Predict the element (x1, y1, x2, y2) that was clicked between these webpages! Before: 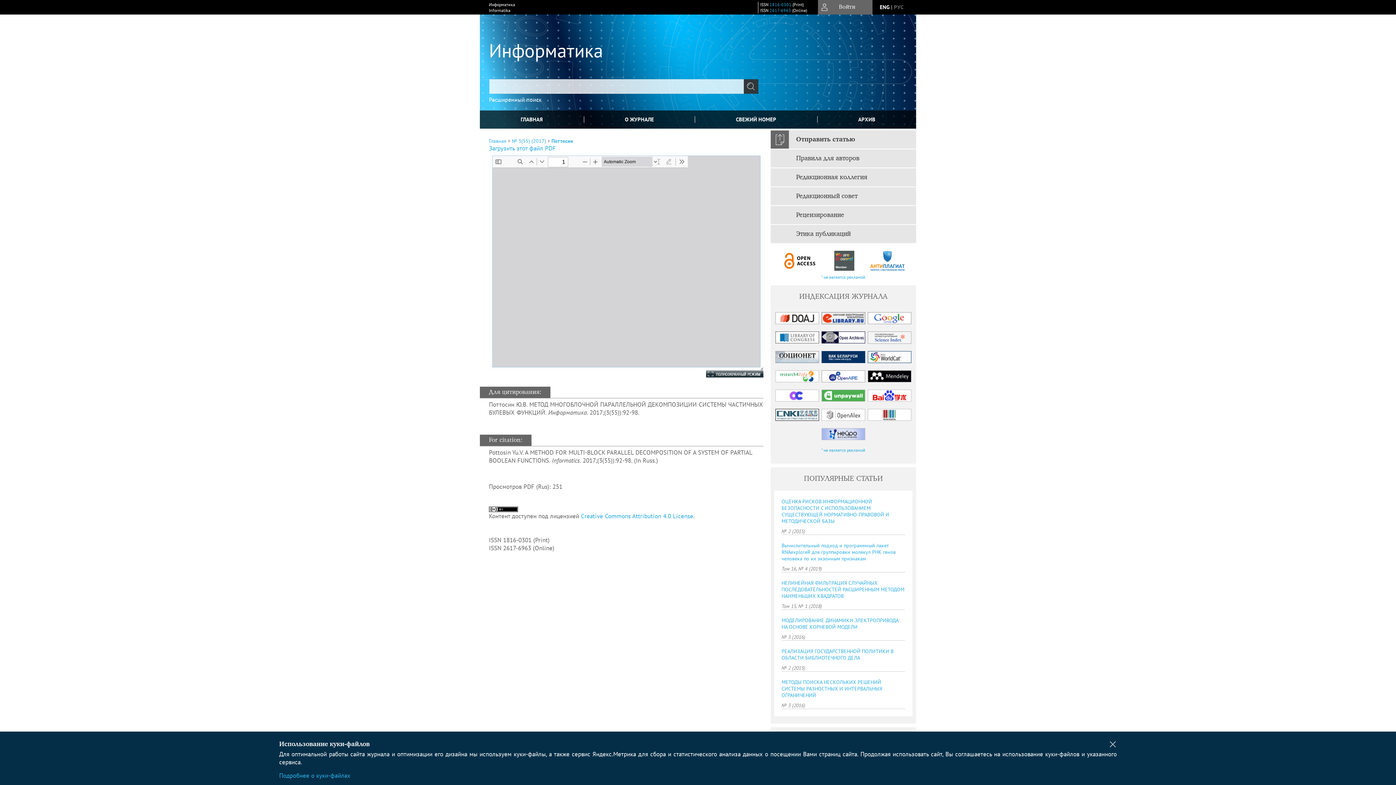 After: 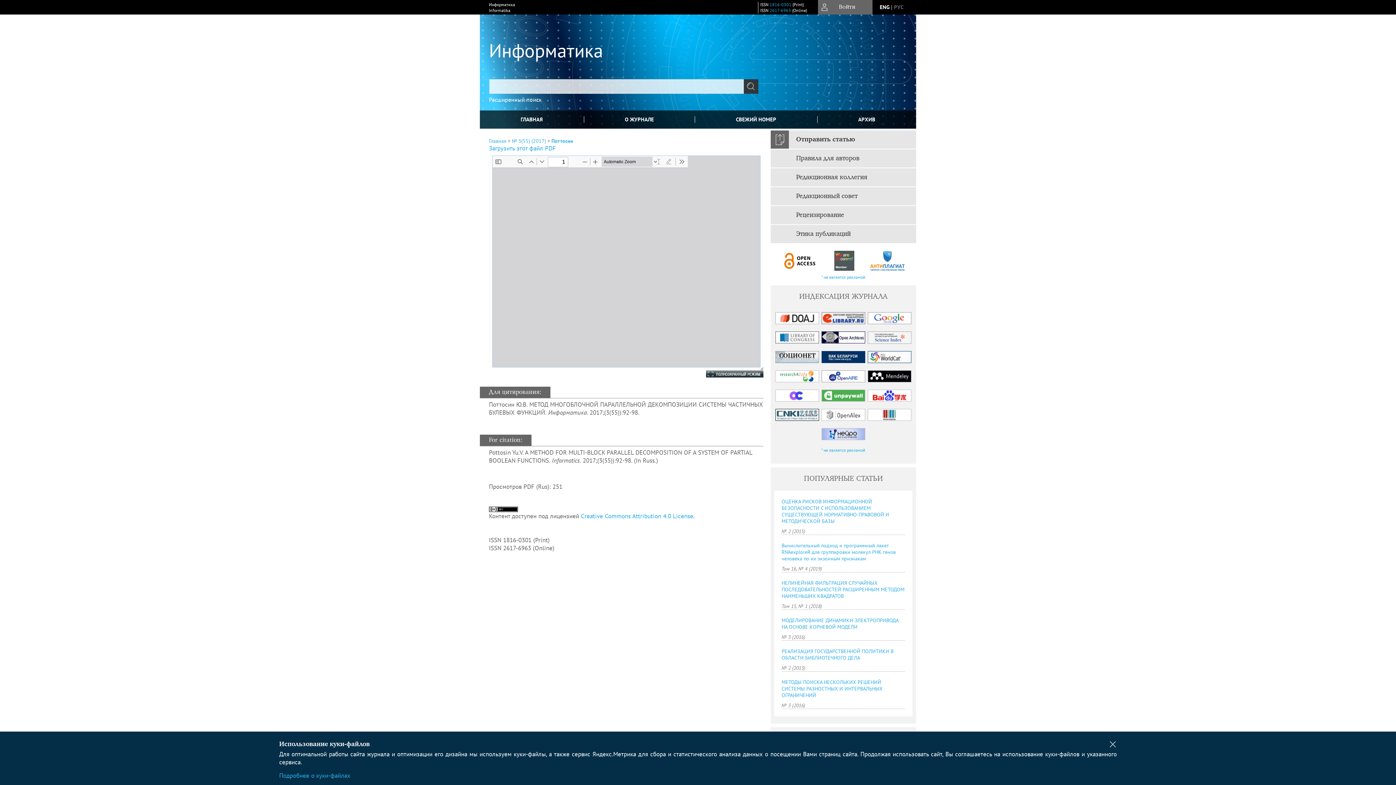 Action: bbox: (820, 331, 866, 343)